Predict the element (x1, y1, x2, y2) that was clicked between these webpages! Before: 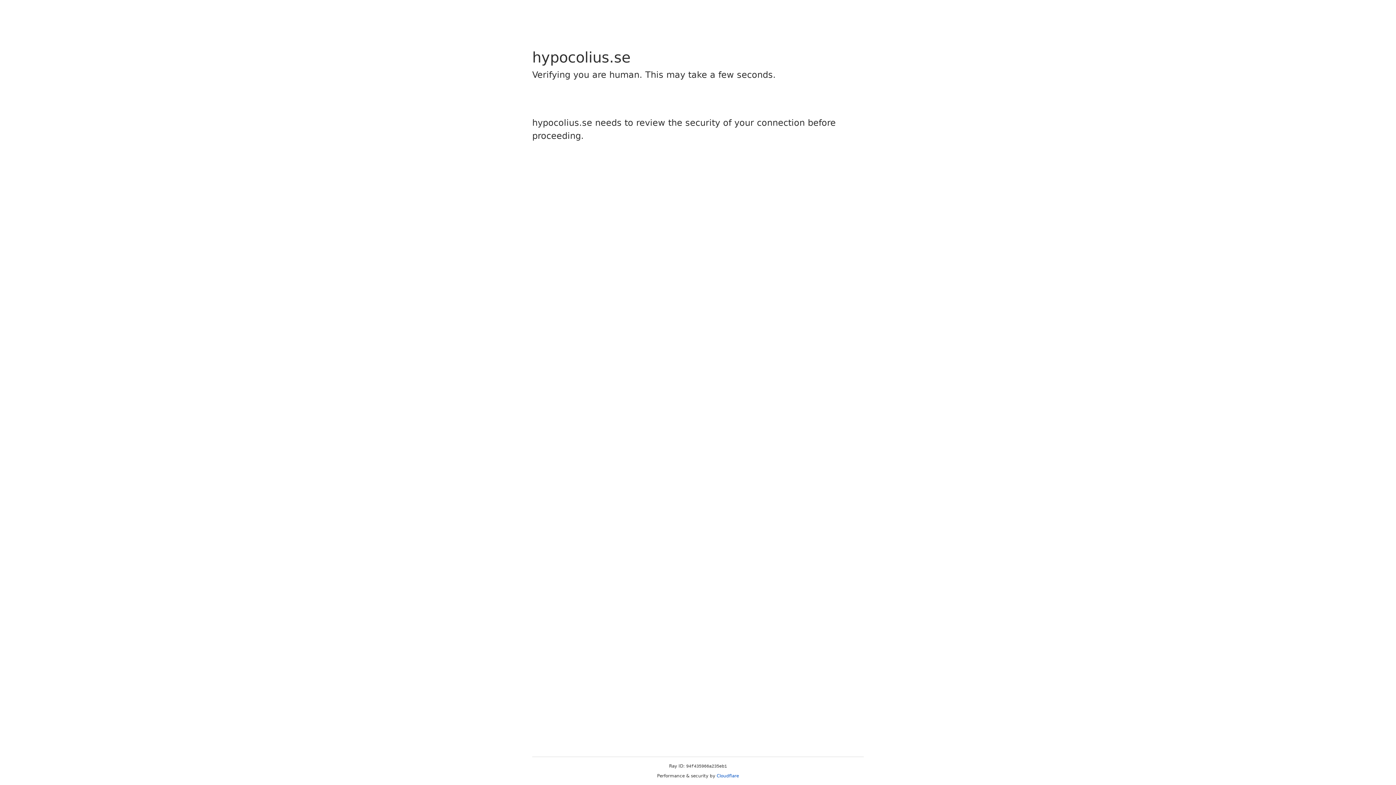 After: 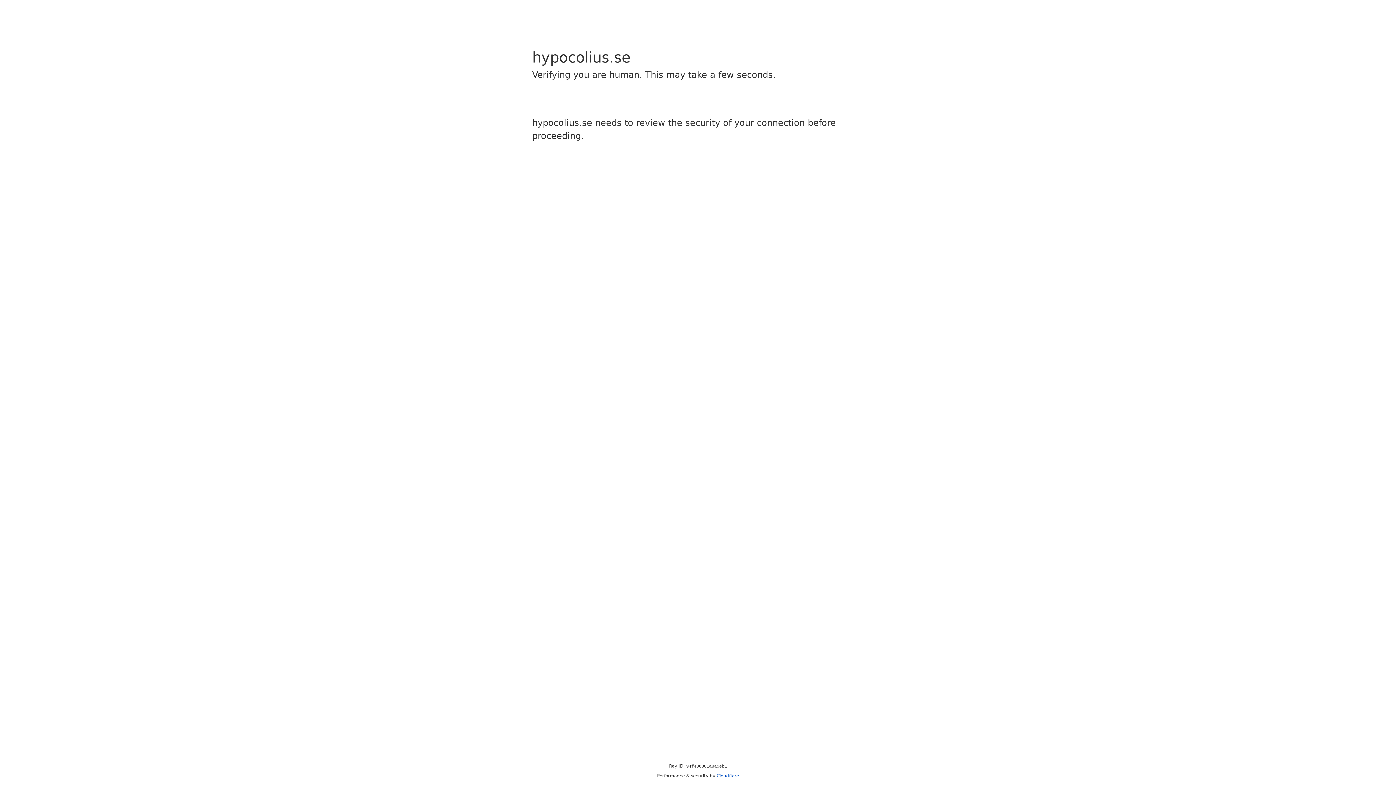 Action: label: Cloudflare bbox: (716, 773, 739, 778)